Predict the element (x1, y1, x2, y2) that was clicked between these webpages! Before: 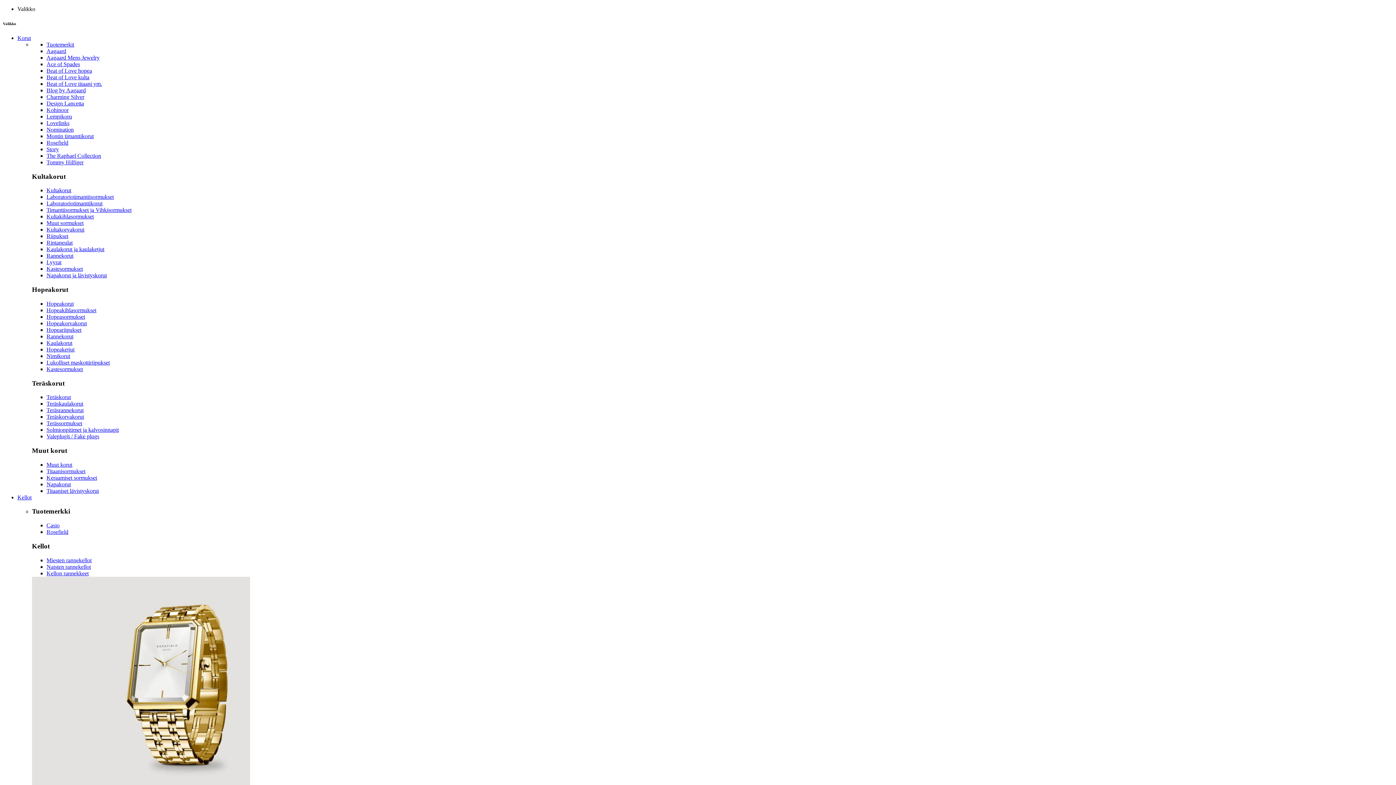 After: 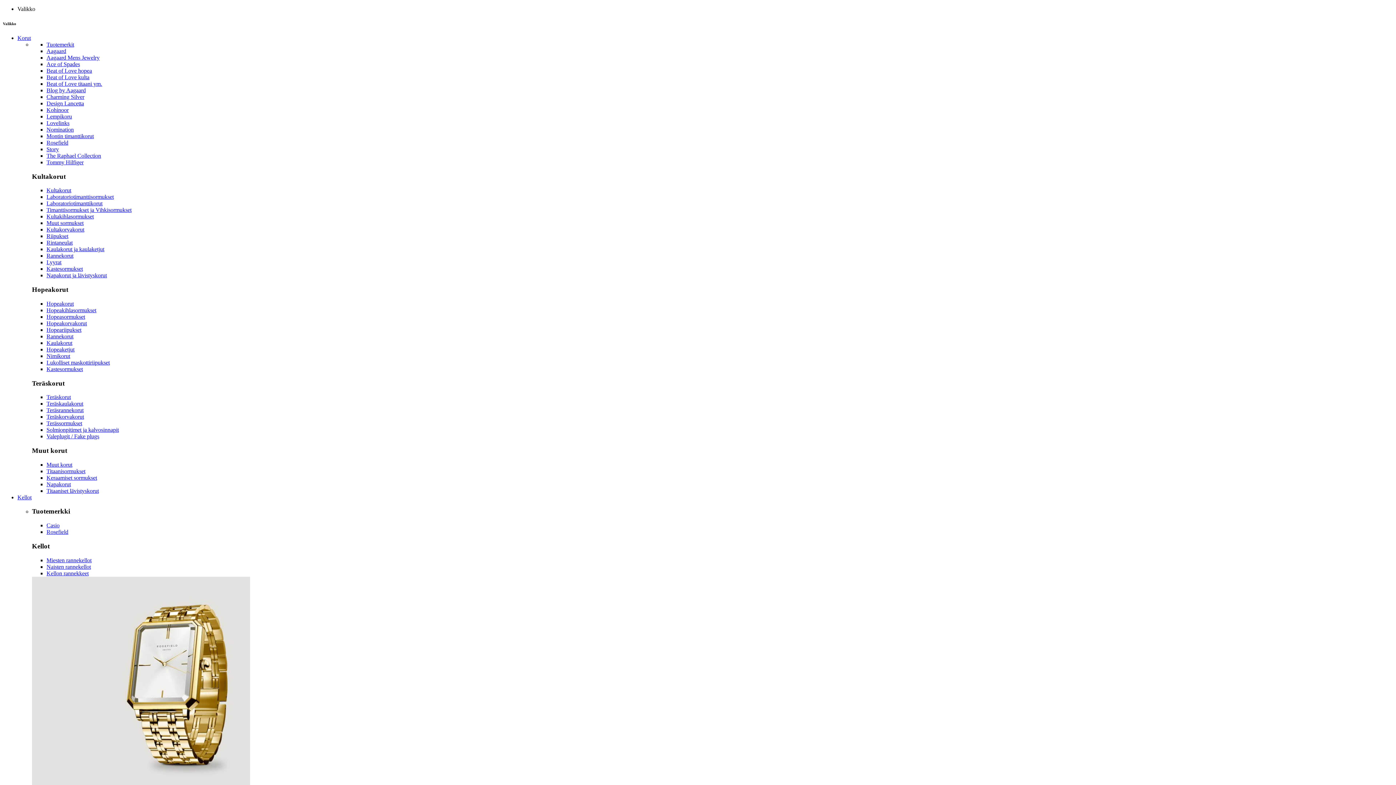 Action: label: Beat of Love hopea bbox: (46, 67, 92, 73)